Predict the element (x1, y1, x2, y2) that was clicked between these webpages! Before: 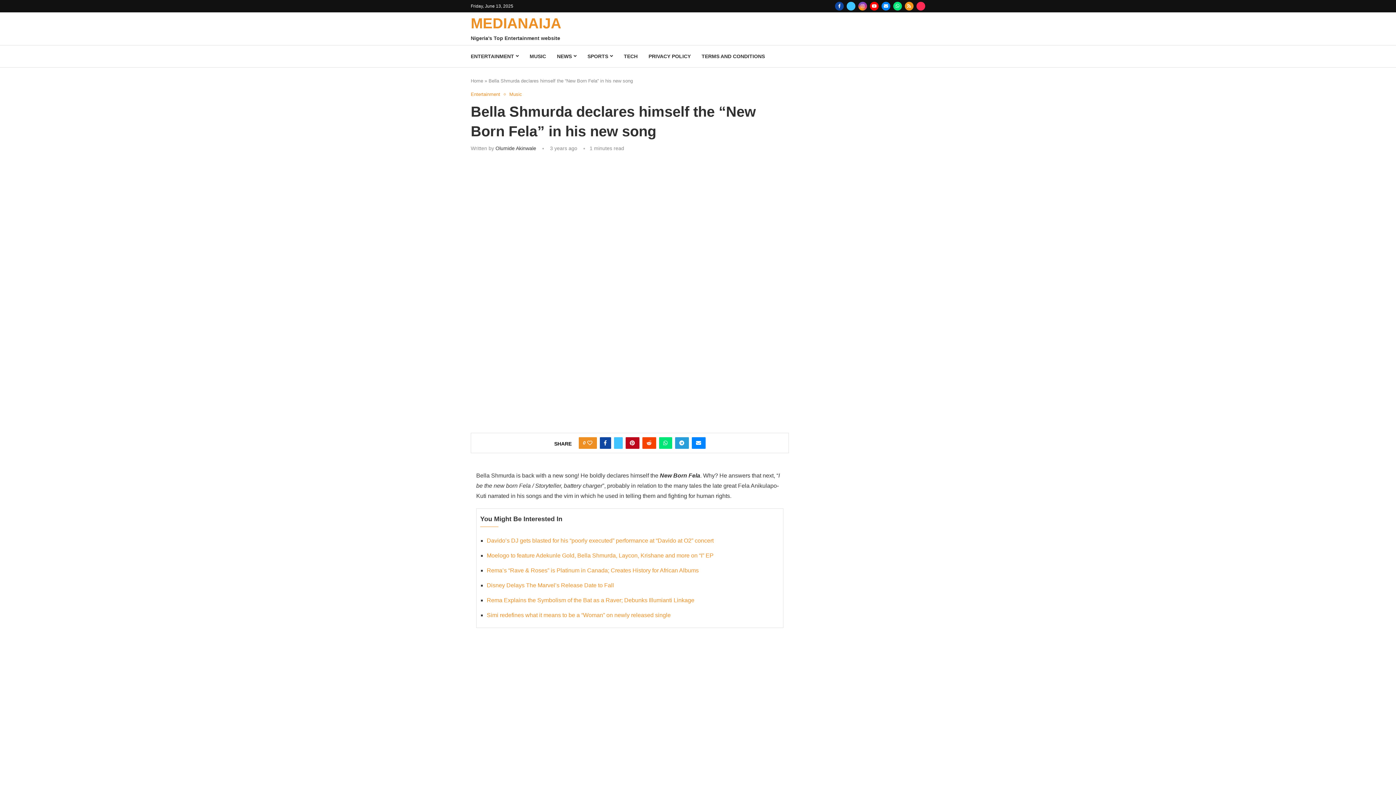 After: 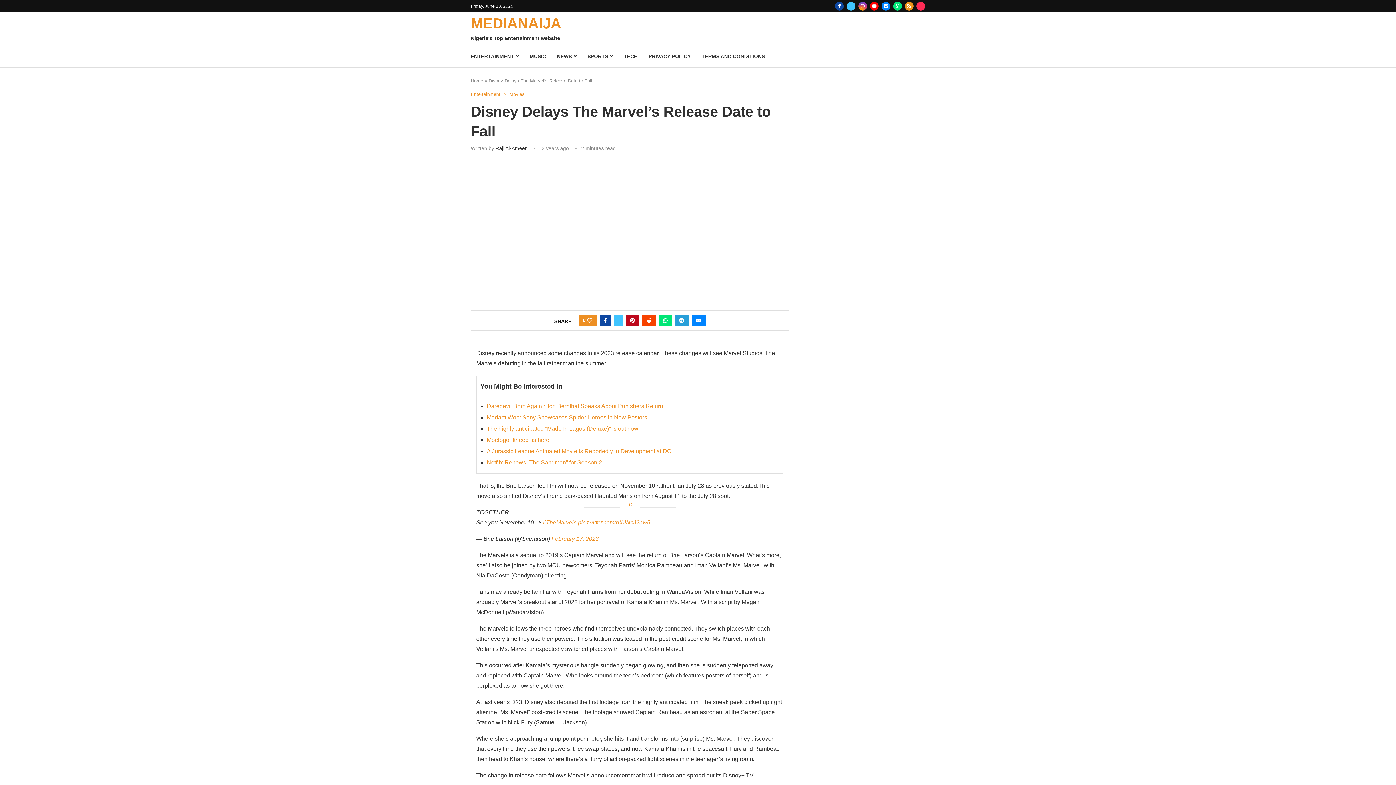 Action: label: Disney Delays The Marvel’s Release Date to Fall bbox: (486, 582, 614, 588)